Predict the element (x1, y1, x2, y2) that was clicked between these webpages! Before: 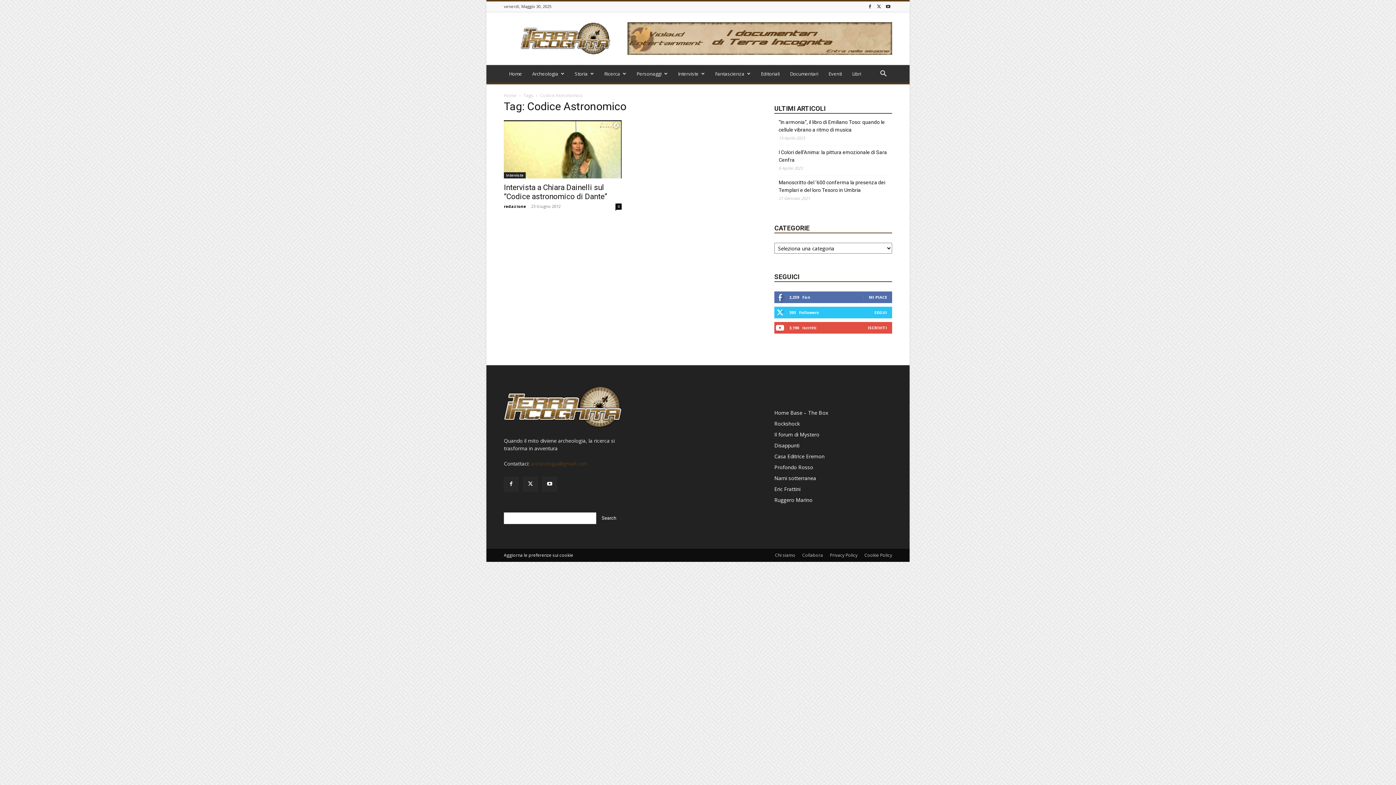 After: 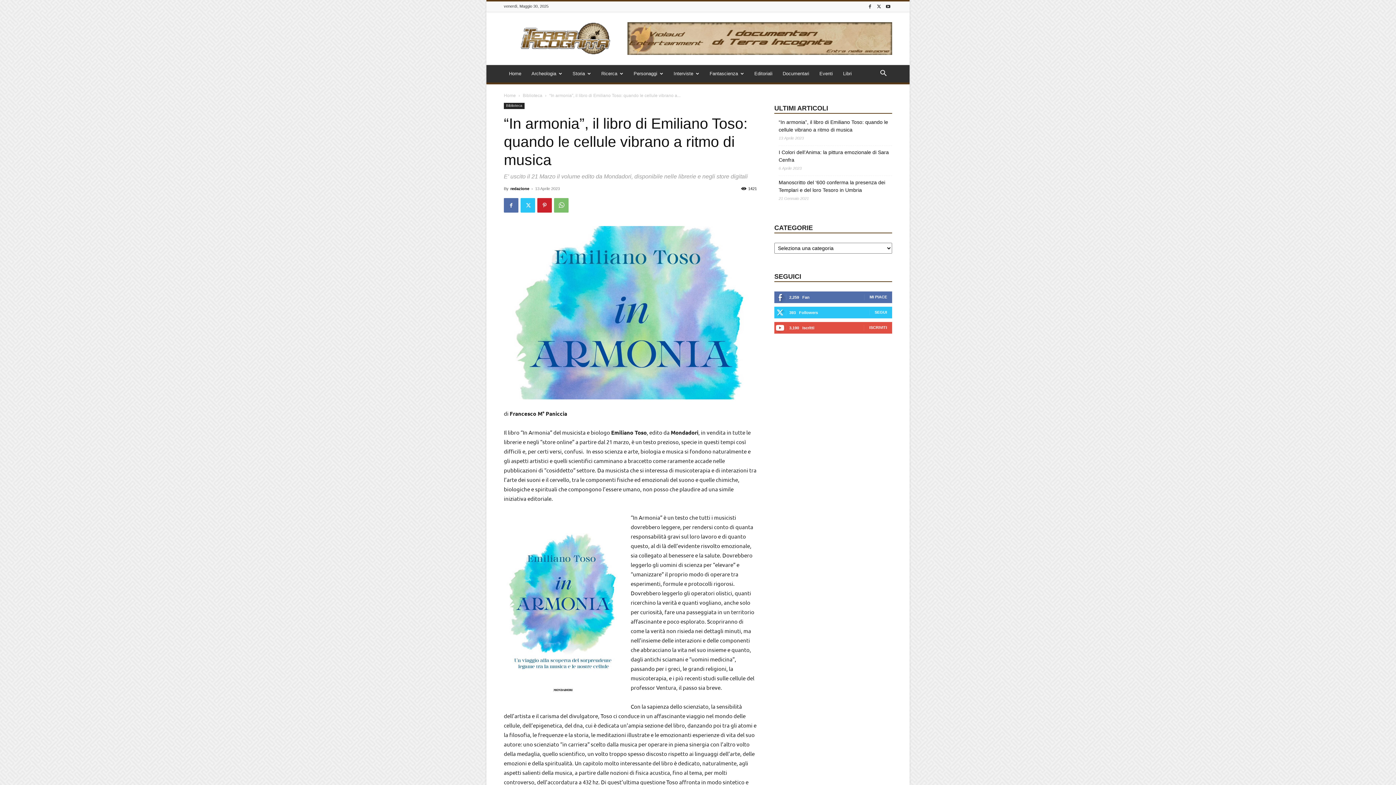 Action: bbox: (778, 118, 892, 133) label: “In armonia”, il libro di Emiliano Toso: quando le cellule vibrano a ritmo di musica